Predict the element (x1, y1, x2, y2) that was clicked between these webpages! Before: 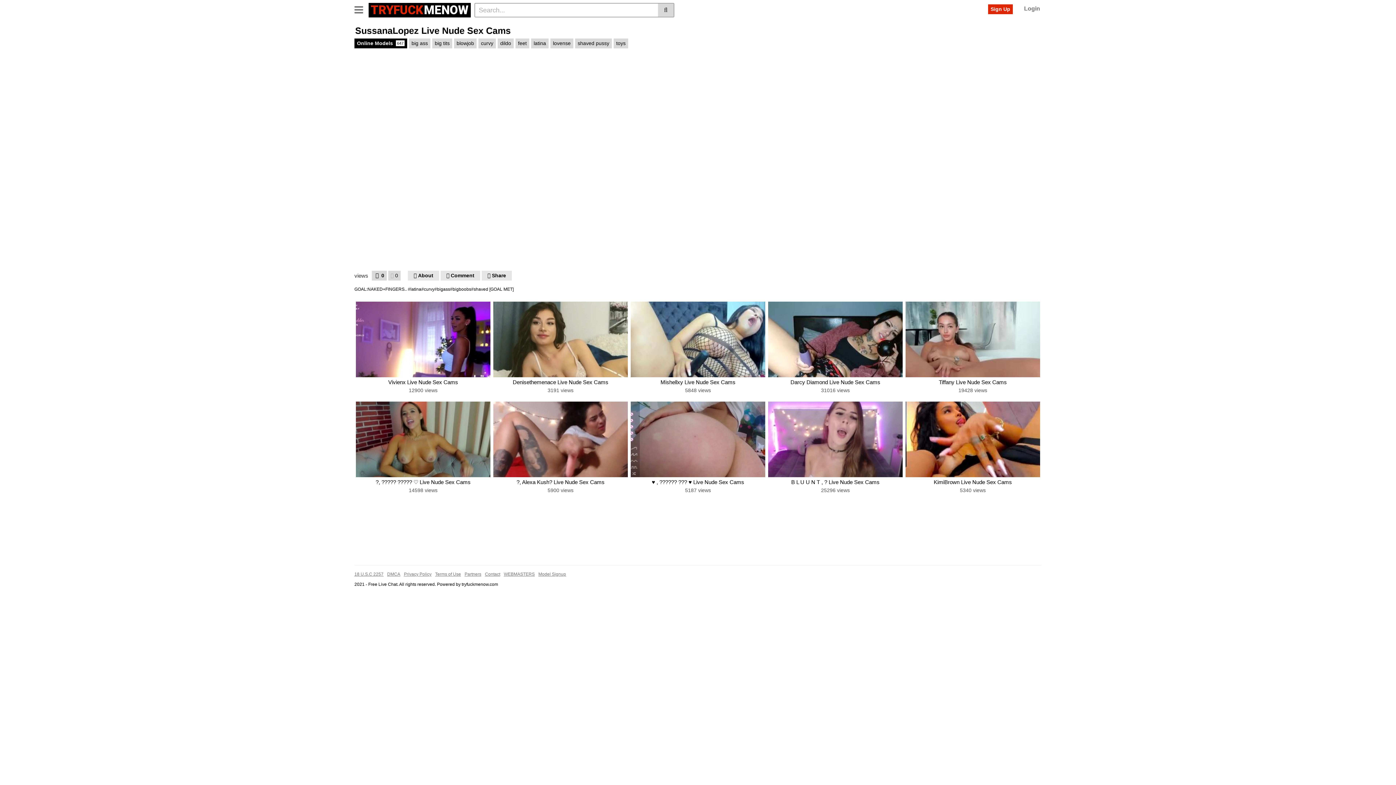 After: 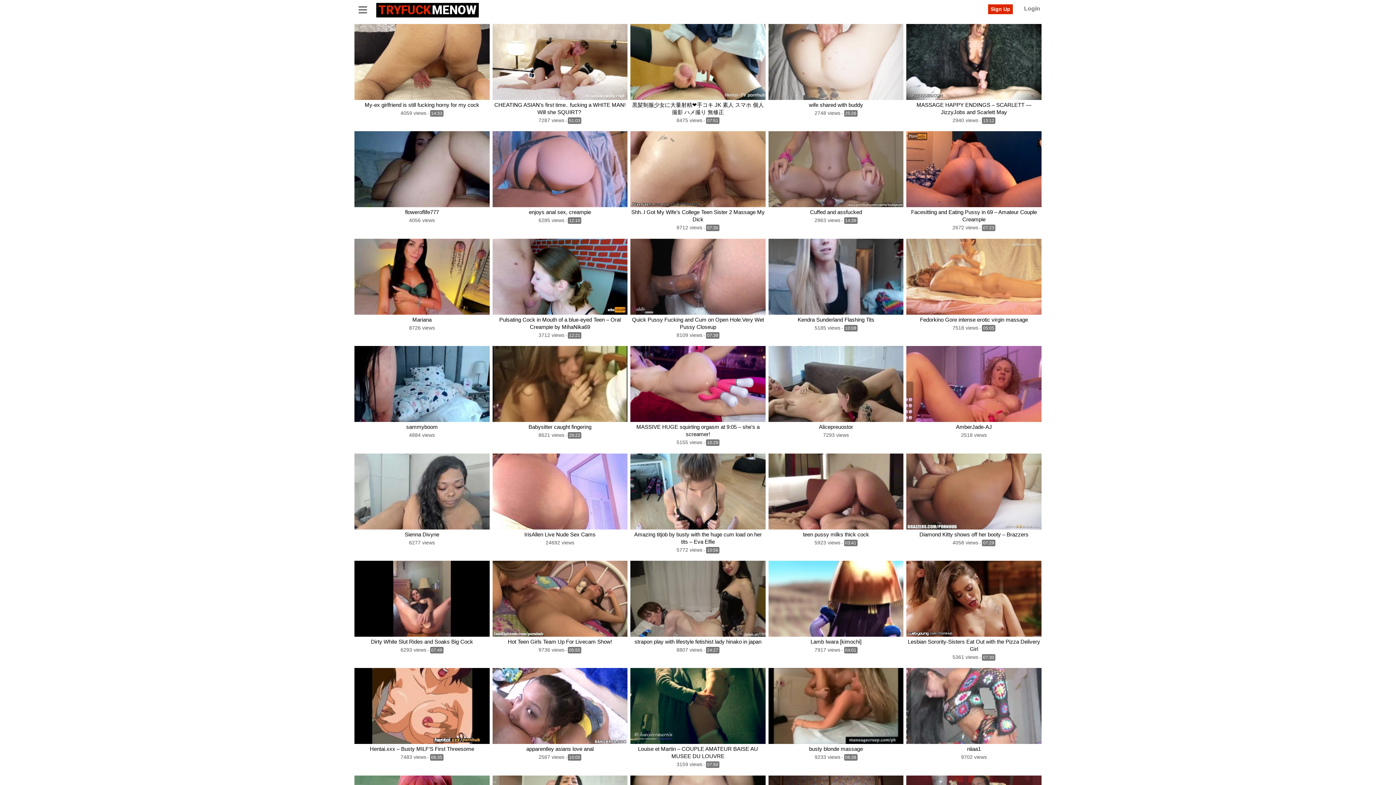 Action: label: latina bbox: (531, 38, 548, 48)